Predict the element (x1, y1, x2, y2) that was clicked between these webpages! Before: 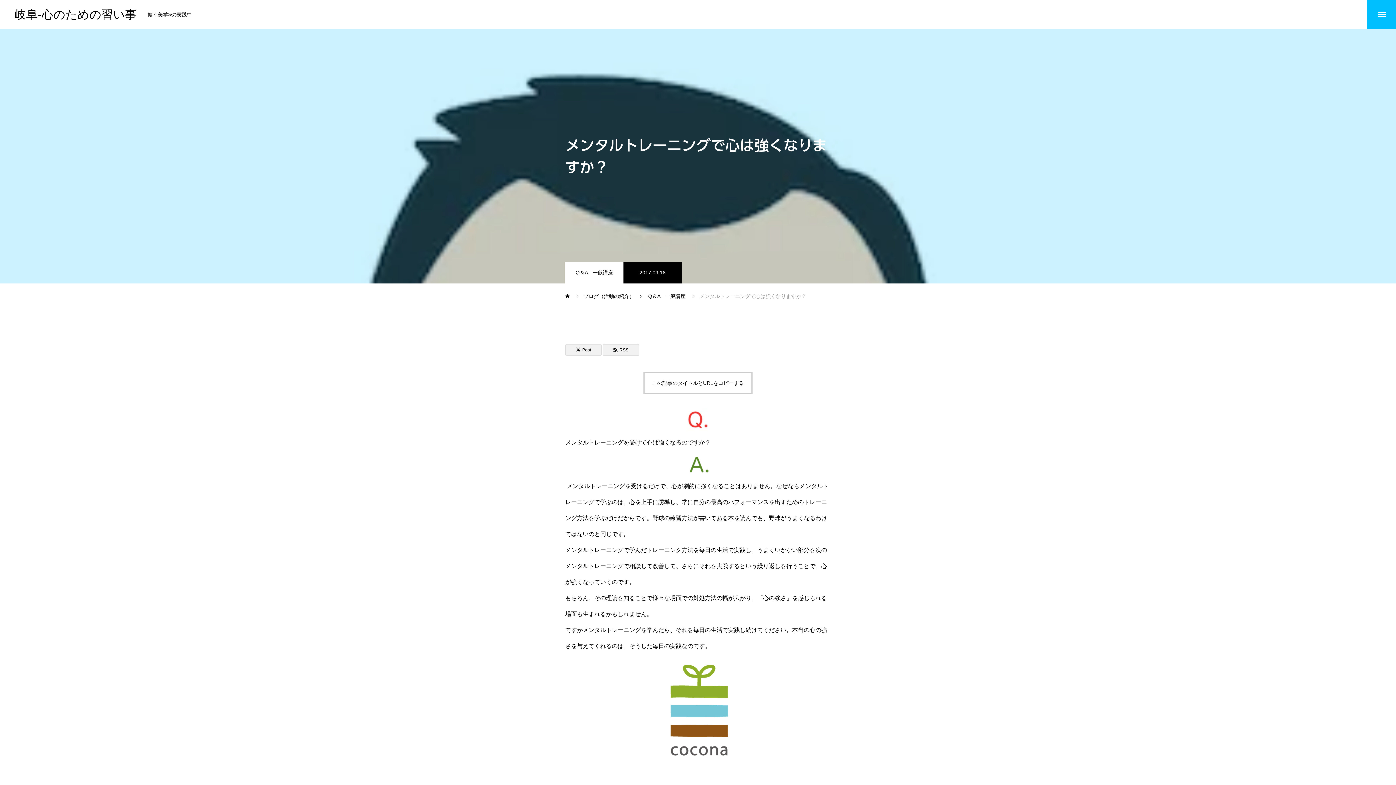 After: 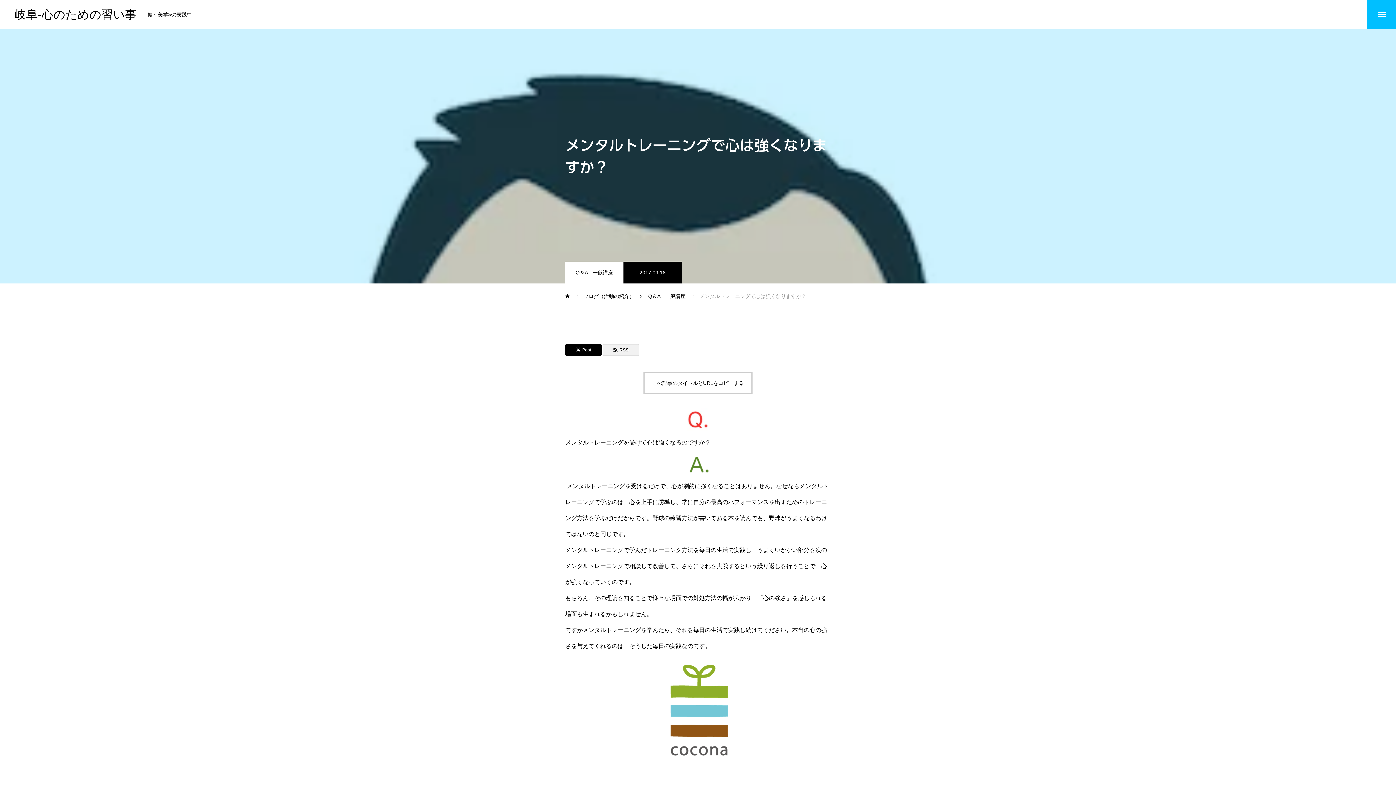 Action: label: Post bbox: (565, 344, 601, 356)